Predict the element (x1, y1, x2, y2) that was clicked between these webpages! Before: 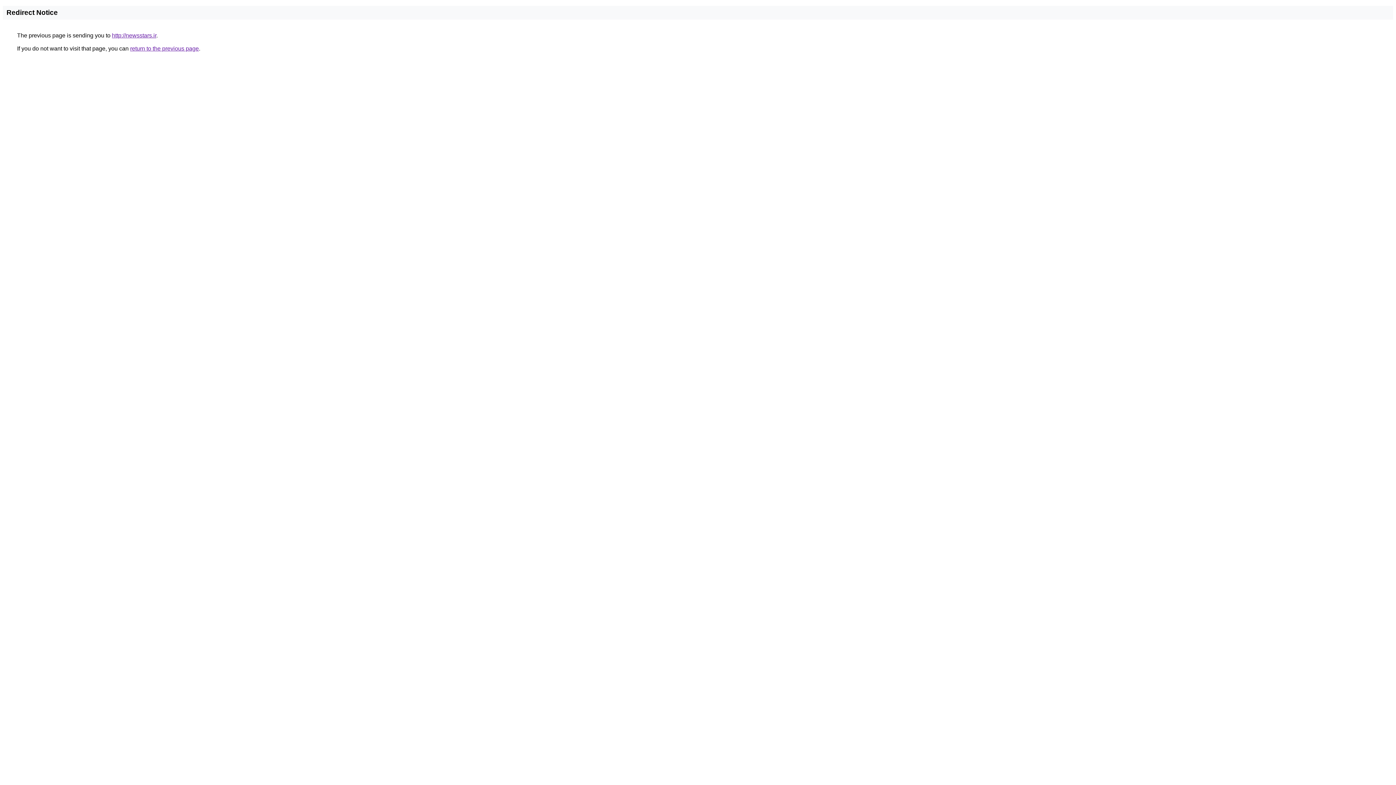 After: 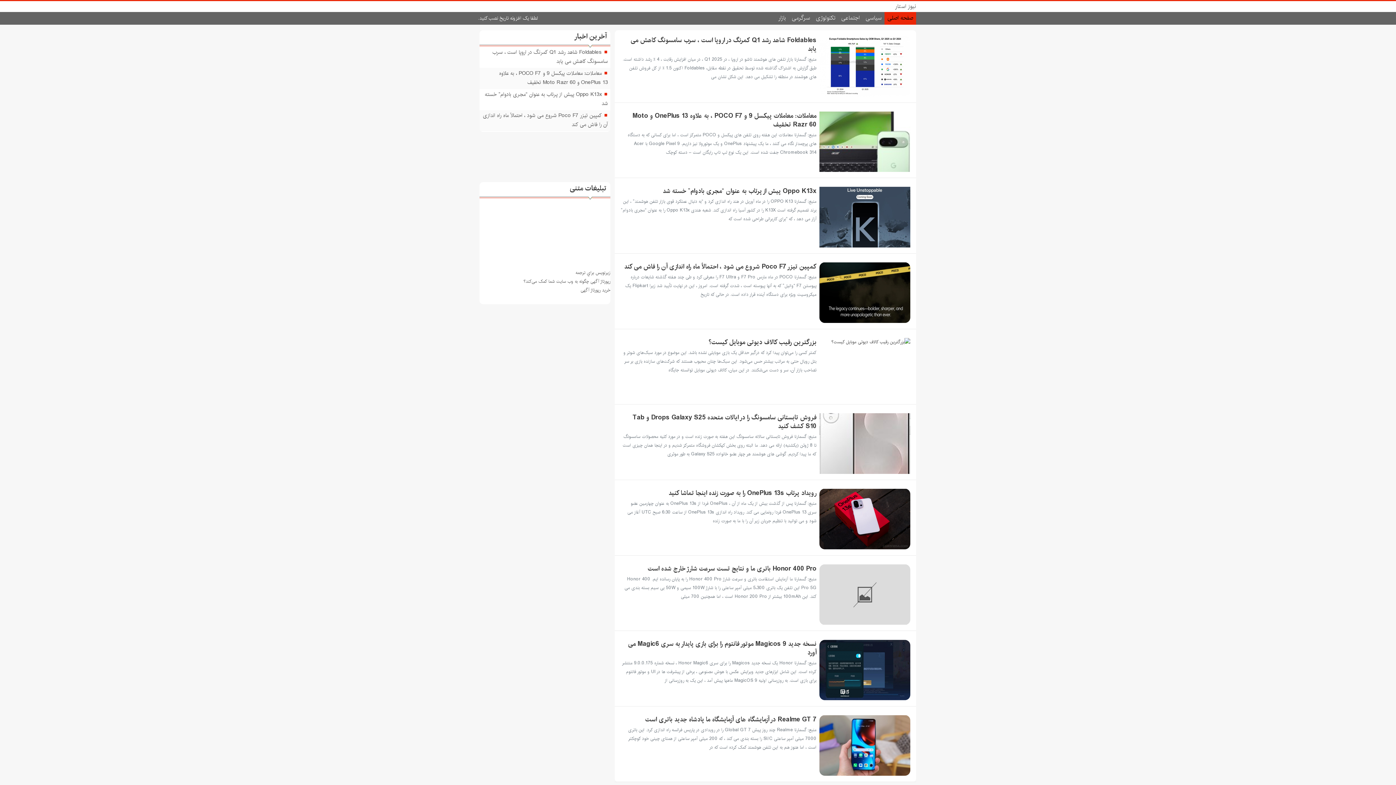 Action: bbox: (112, 32, 156, 38) label: http://newsstars.ir